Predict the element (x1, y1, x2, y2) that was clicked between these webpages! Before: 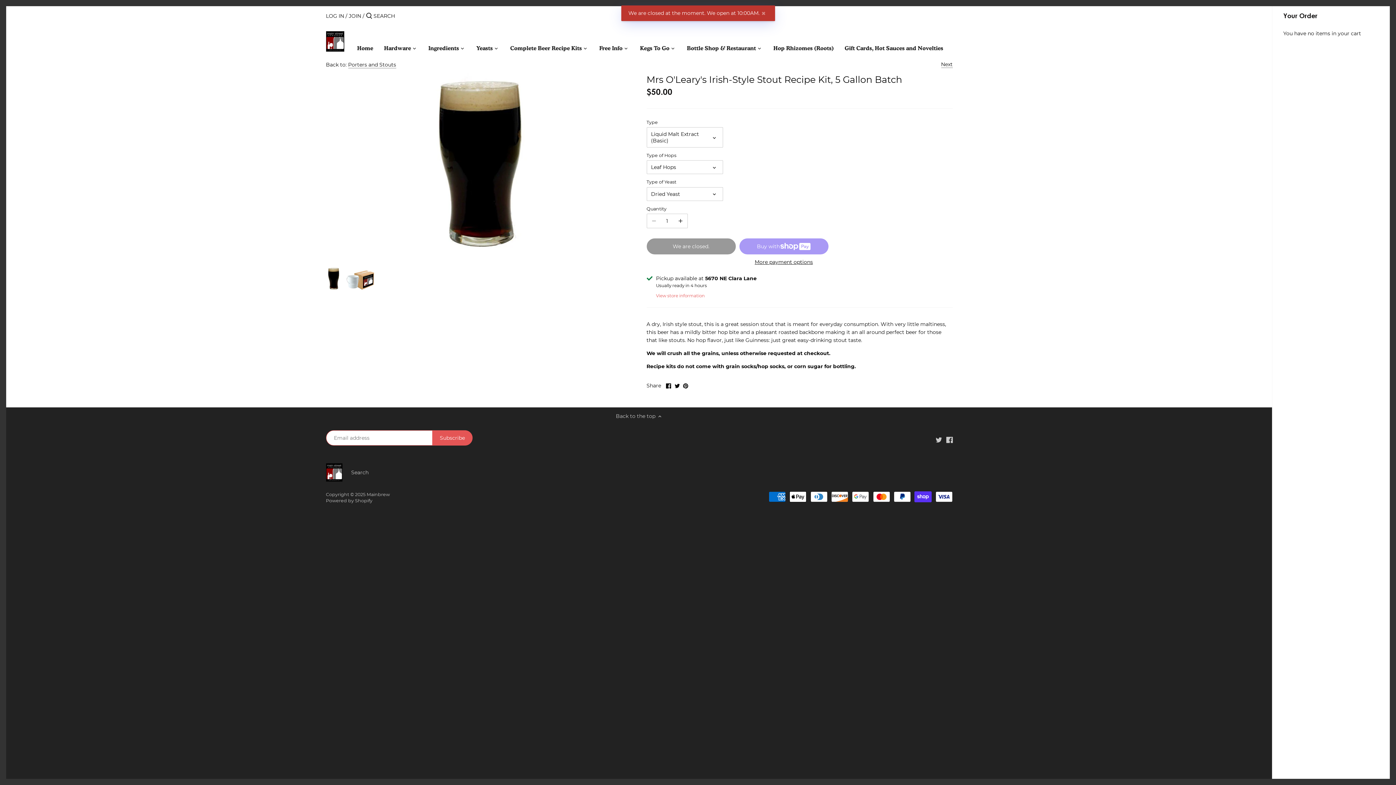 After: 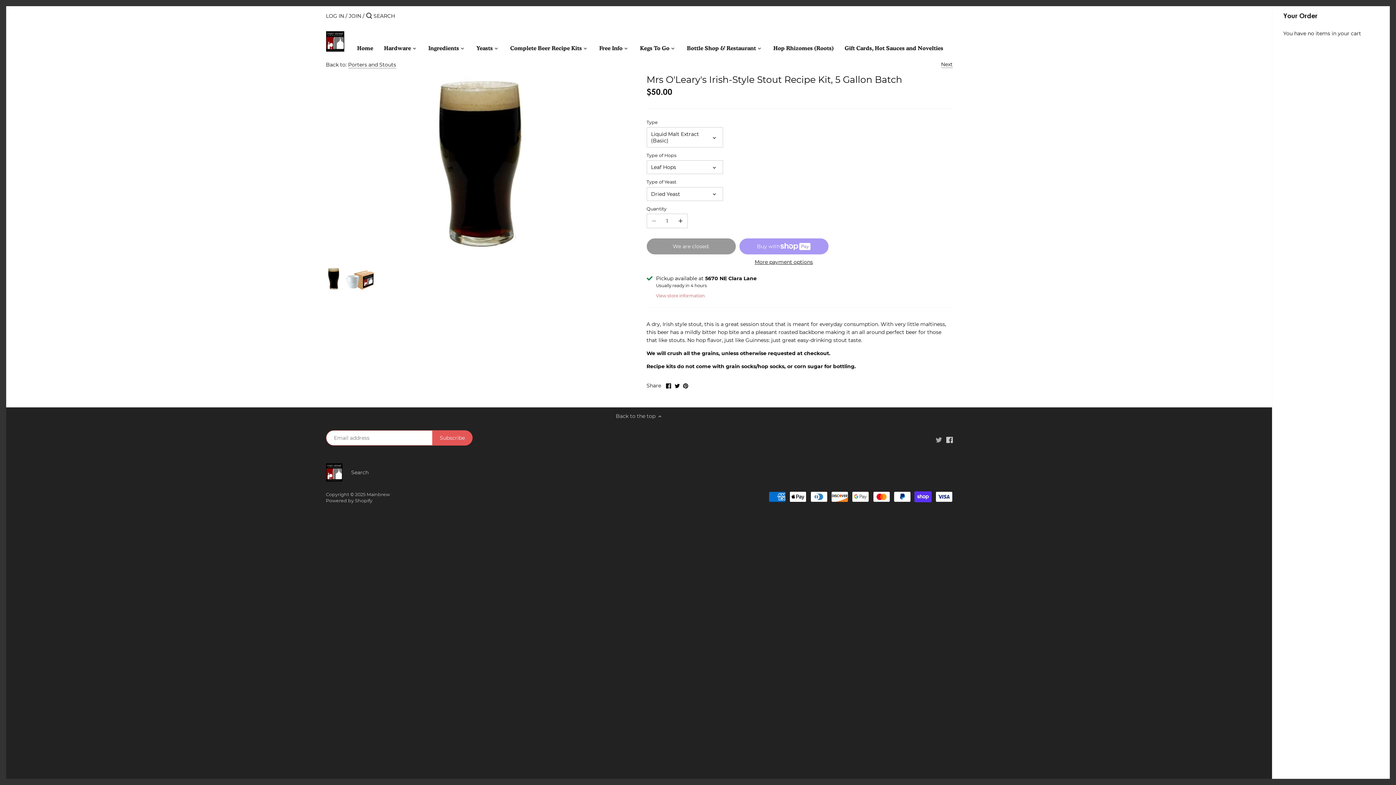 Action: label: Twitter bbox: (935, 436, 942, 443)